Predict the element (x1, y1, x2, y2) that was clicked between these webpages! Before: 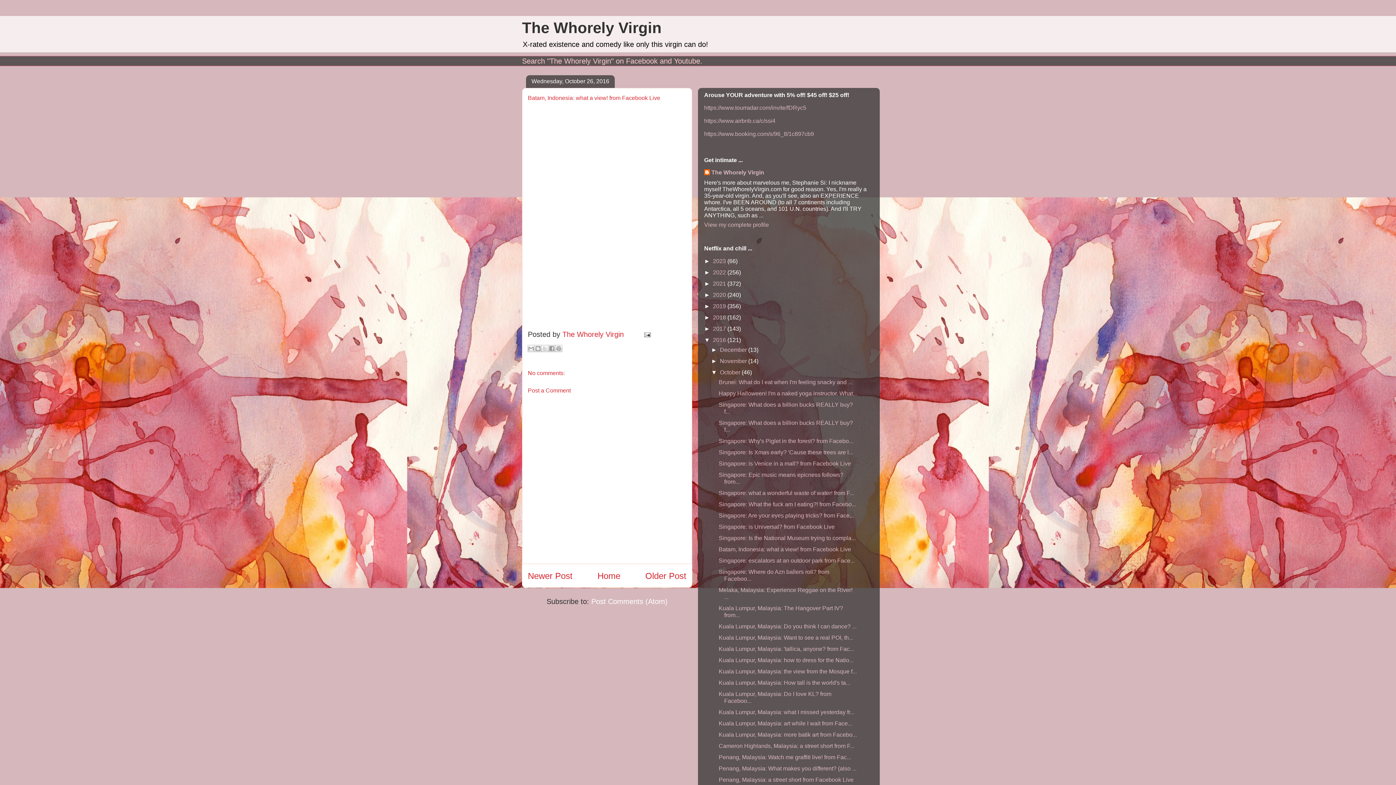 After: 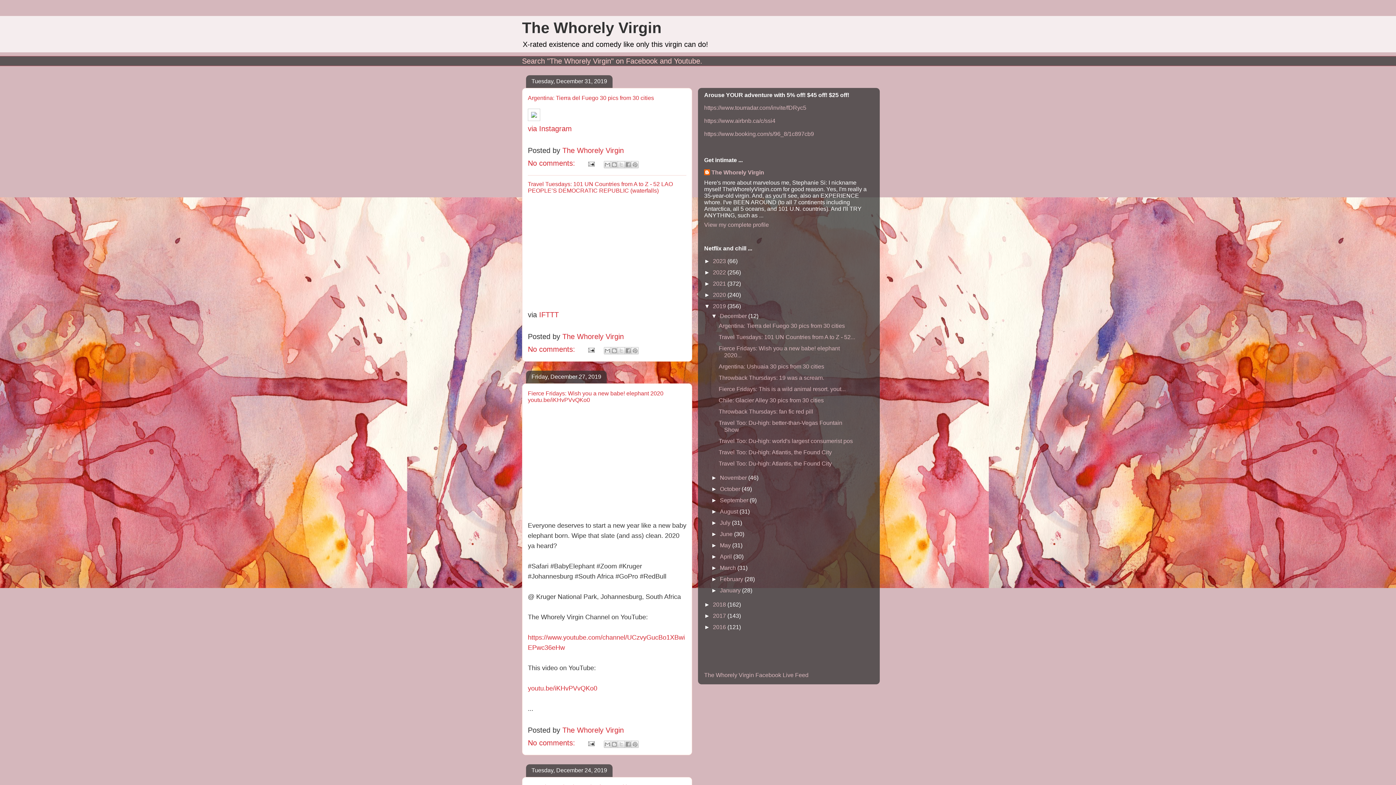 Action: label: 2019  bbox: (713, 303, 727, 309)